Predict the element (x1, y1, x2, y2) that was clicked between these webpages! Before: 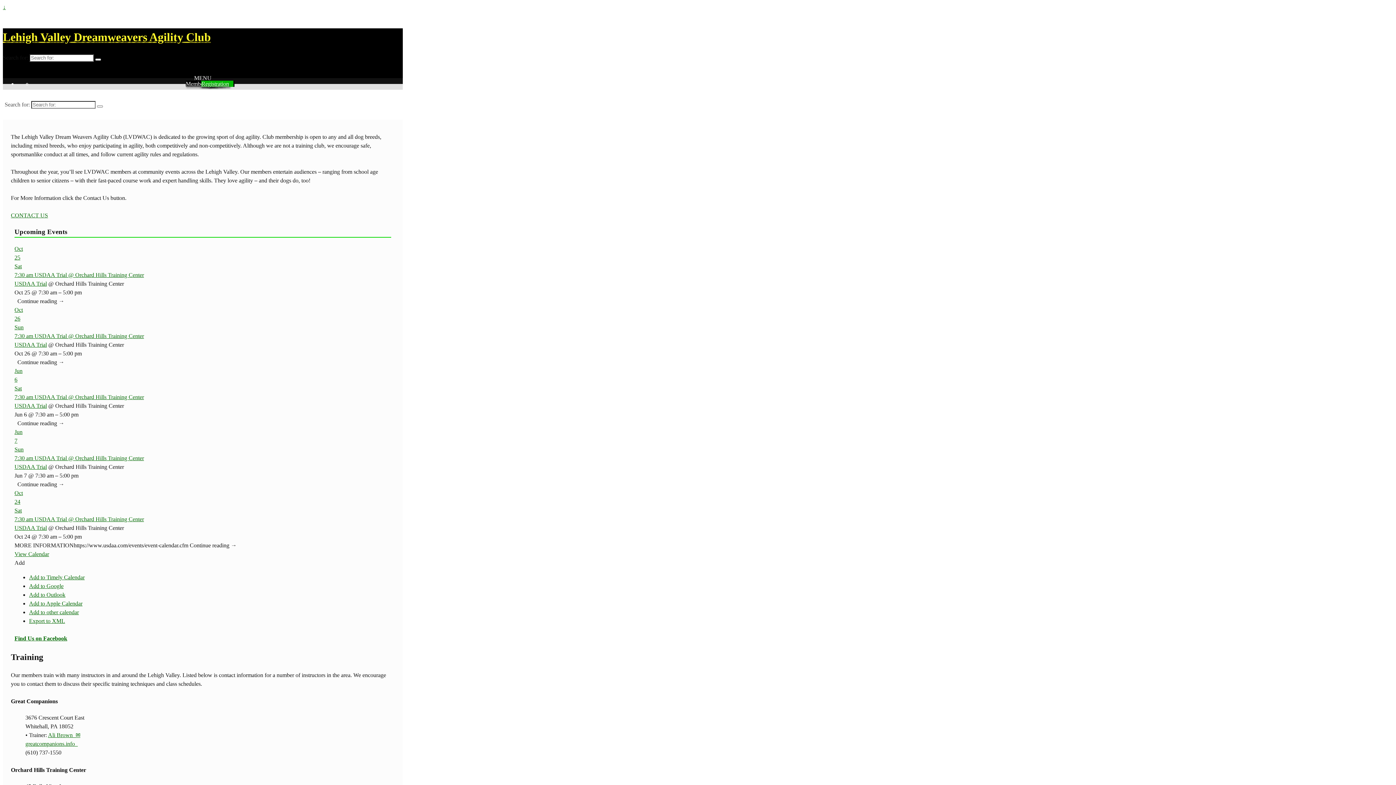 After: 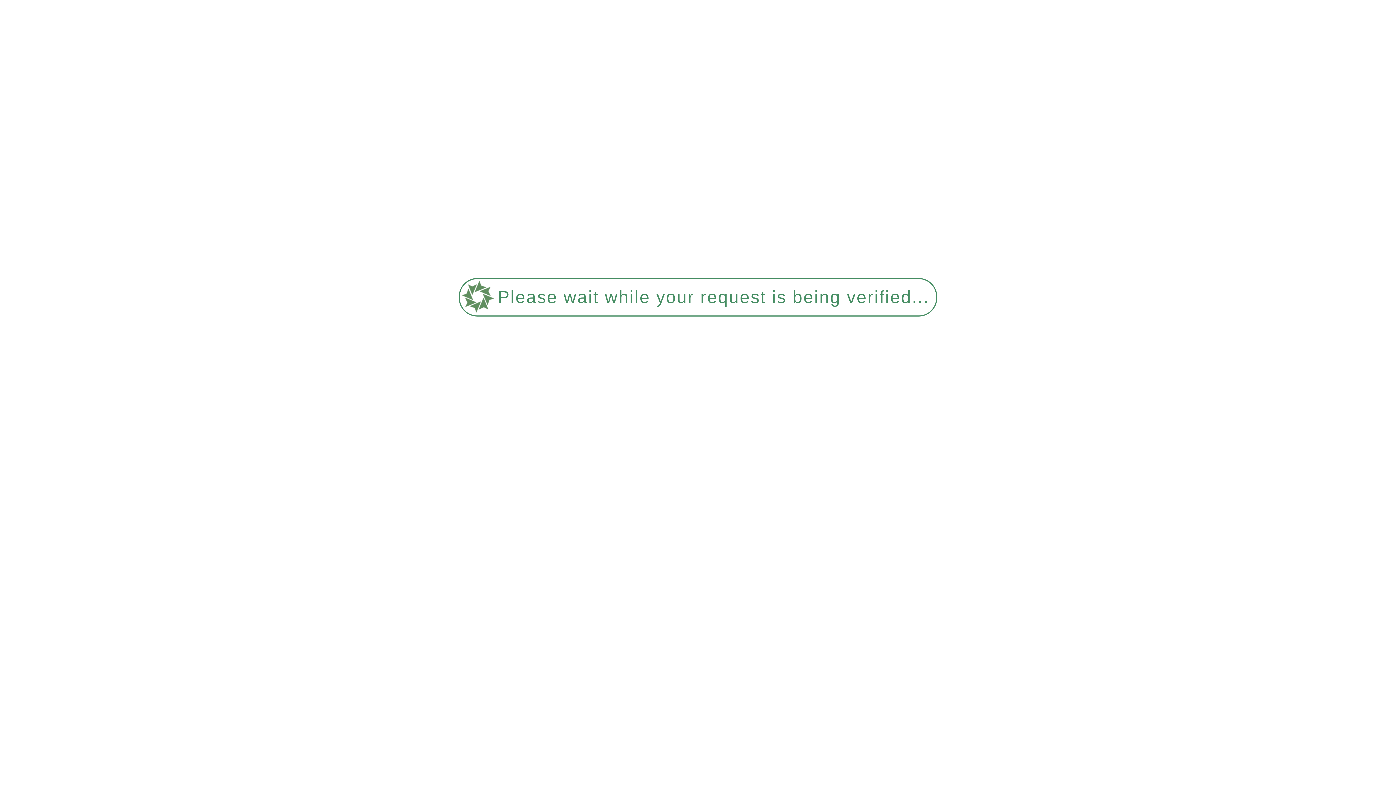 Action: label: 7:30 am USDAA Trial @ Orchard Hills Training Center bbox: (14, 333, 144, 339)